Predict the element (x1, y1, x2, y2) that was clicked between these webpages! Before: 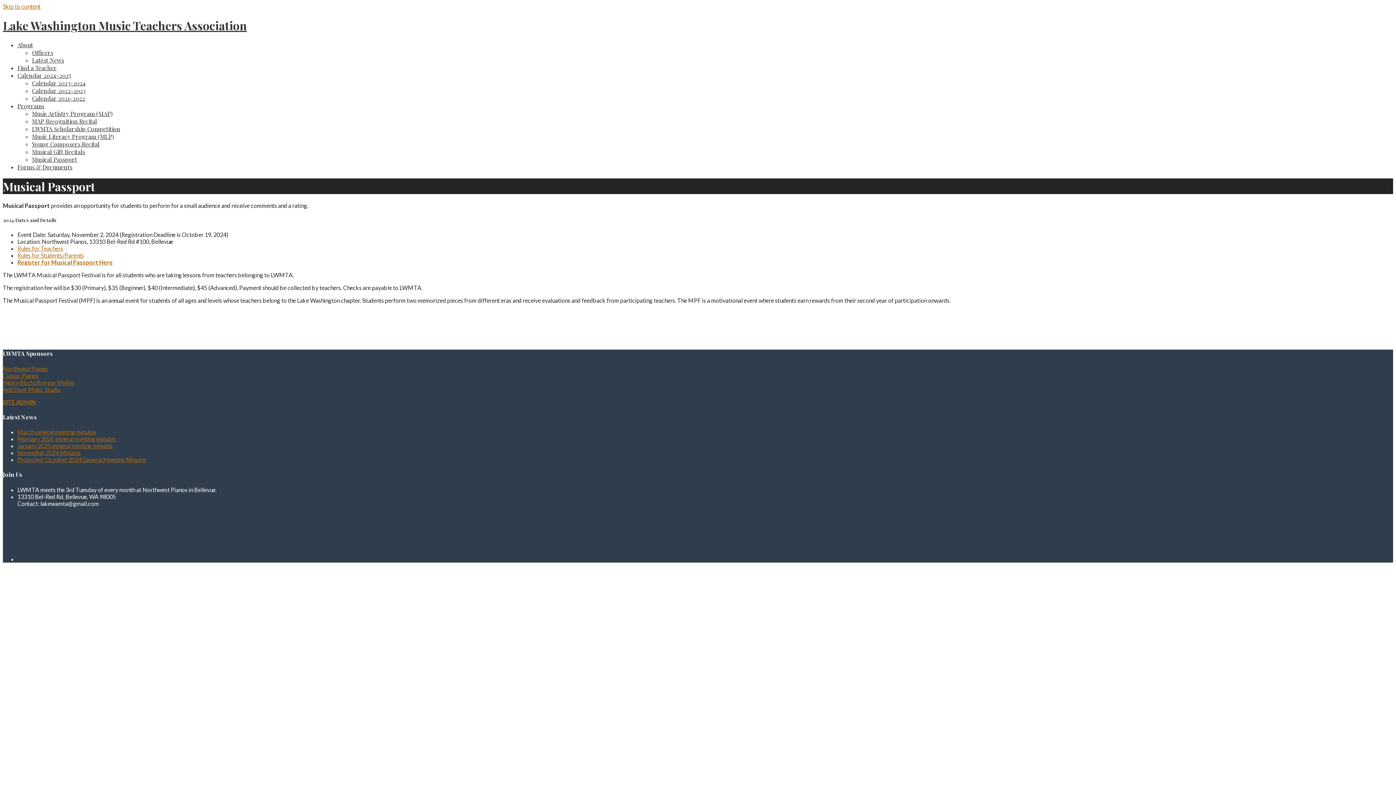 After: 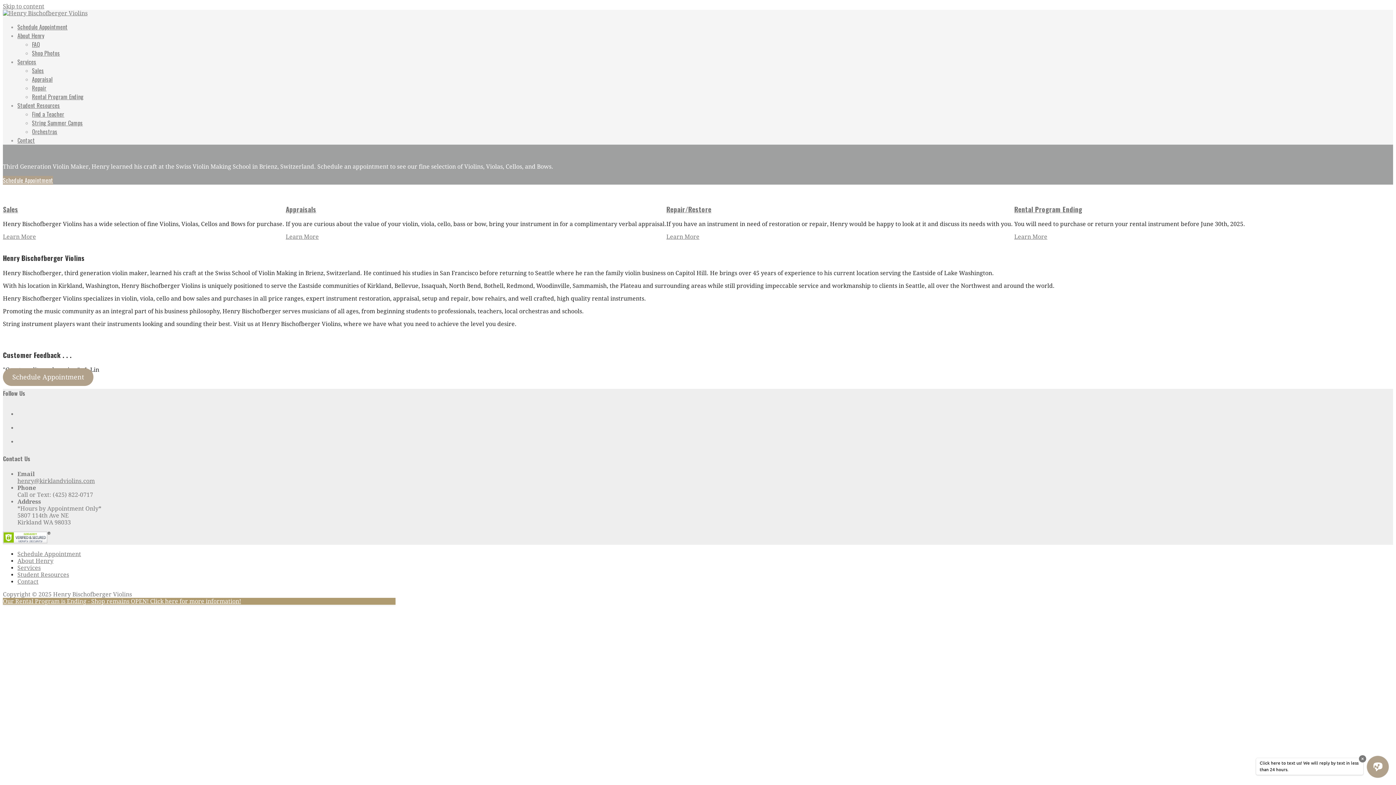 Action: bbox: (2, 379, 74, 386) label: Henry Bischofberger Violins